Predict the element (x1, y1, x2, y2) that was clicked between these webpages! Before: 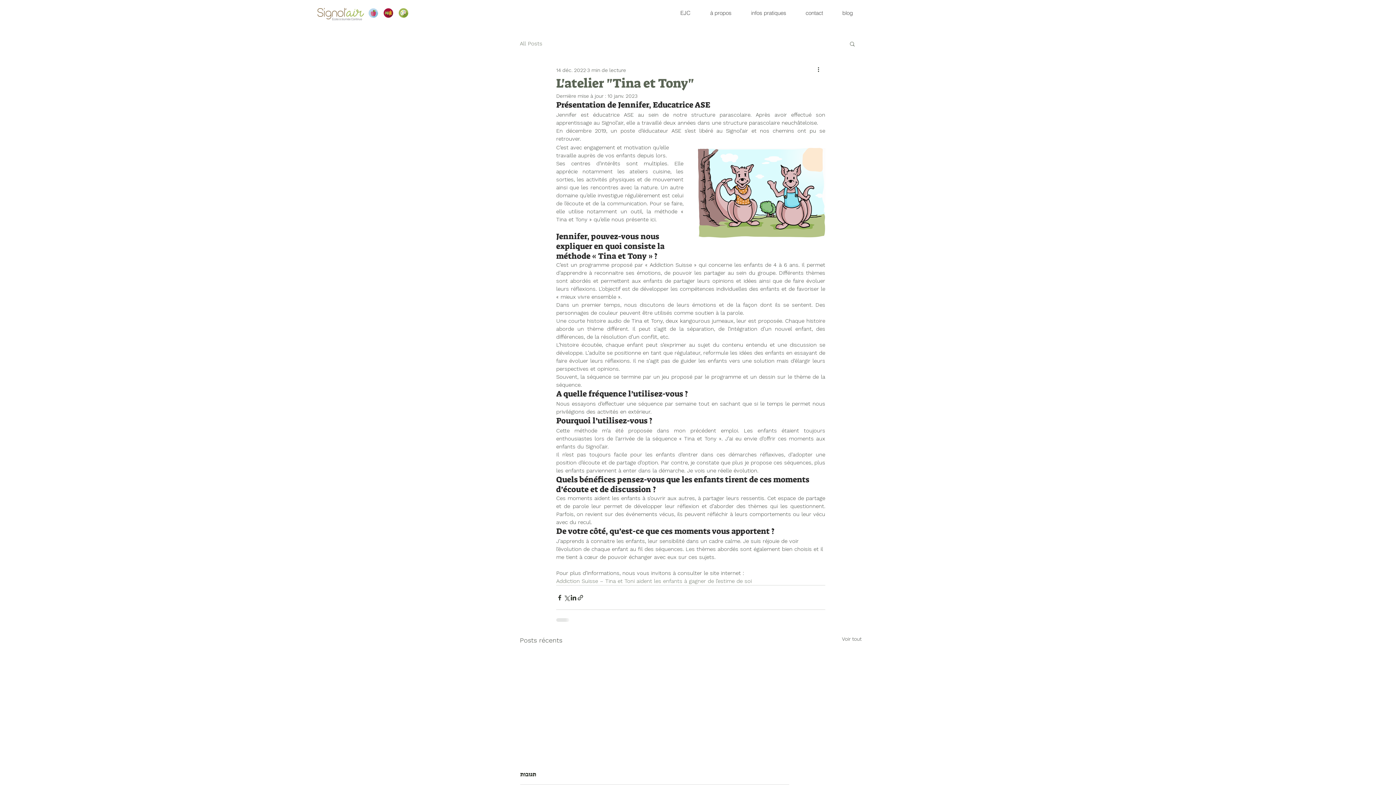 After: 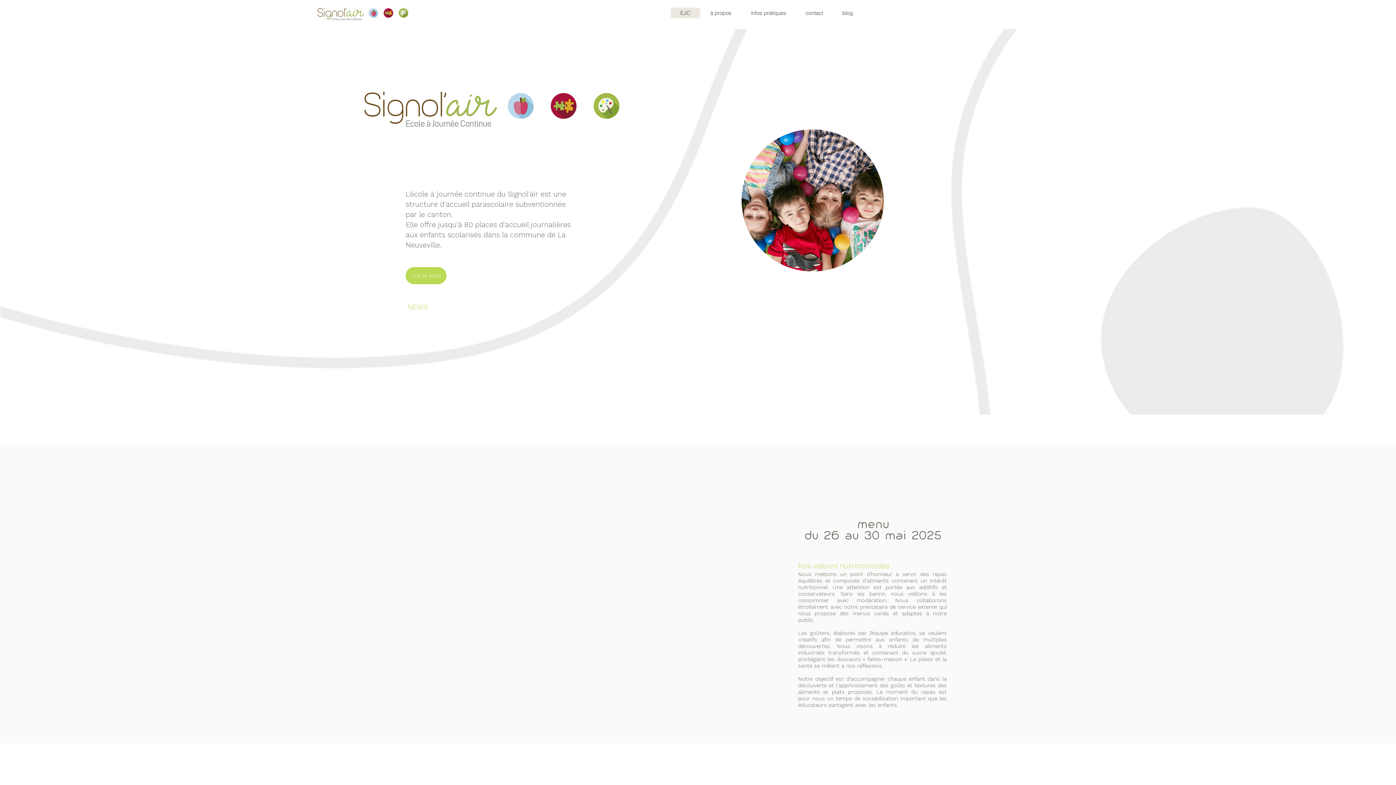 Action: label: EJC bbox: (670, 7, 700, 18)